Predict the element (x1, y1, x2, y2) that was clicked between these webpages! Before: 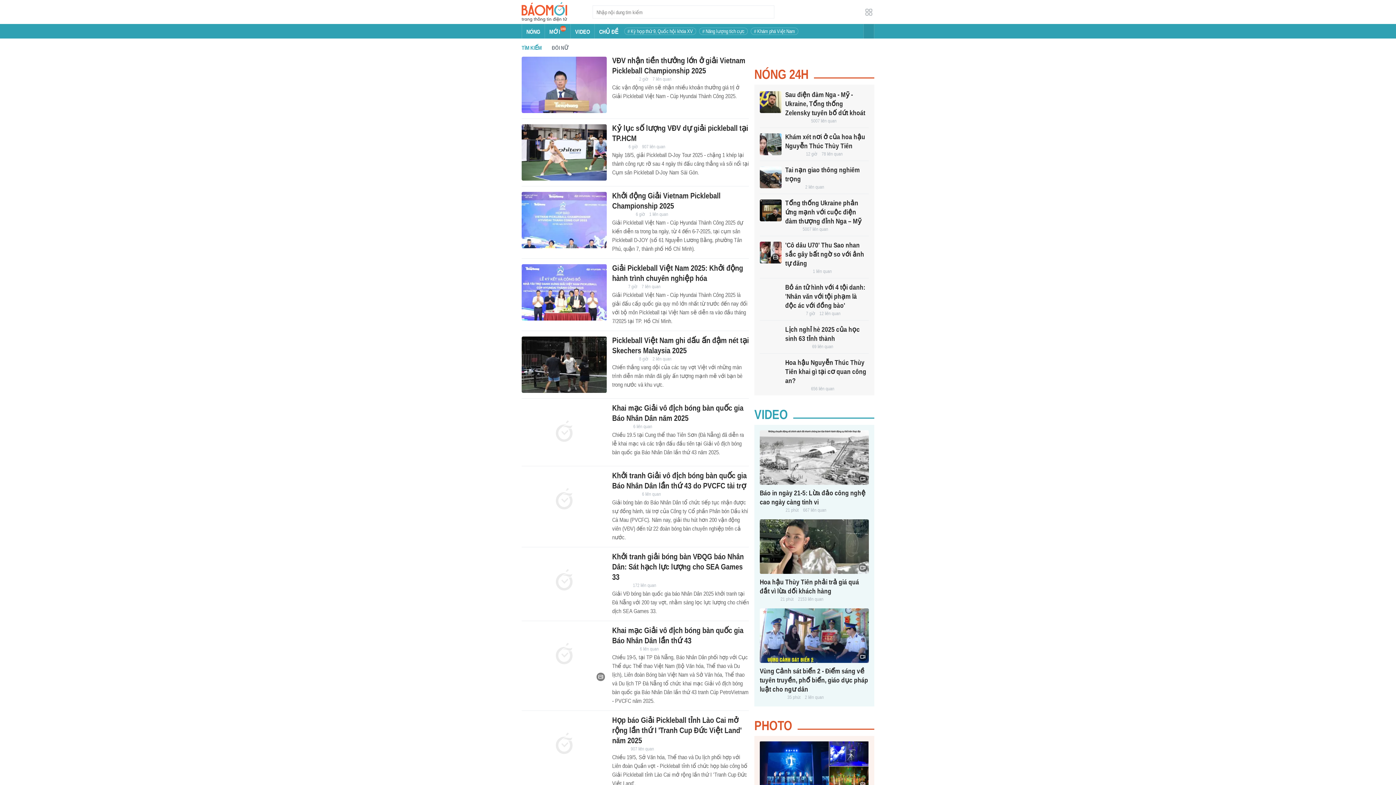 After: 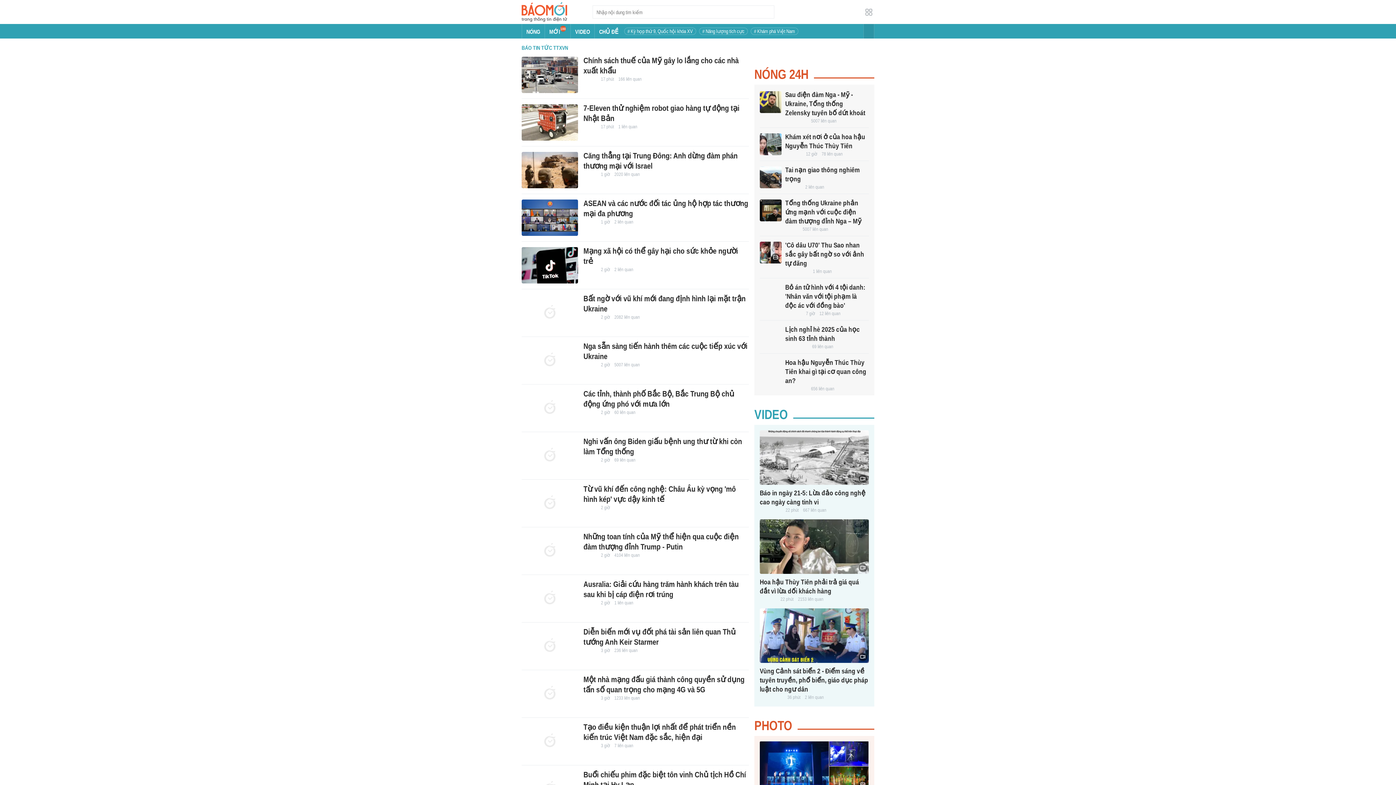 Action: bbox: (785, 226, 798, 232)